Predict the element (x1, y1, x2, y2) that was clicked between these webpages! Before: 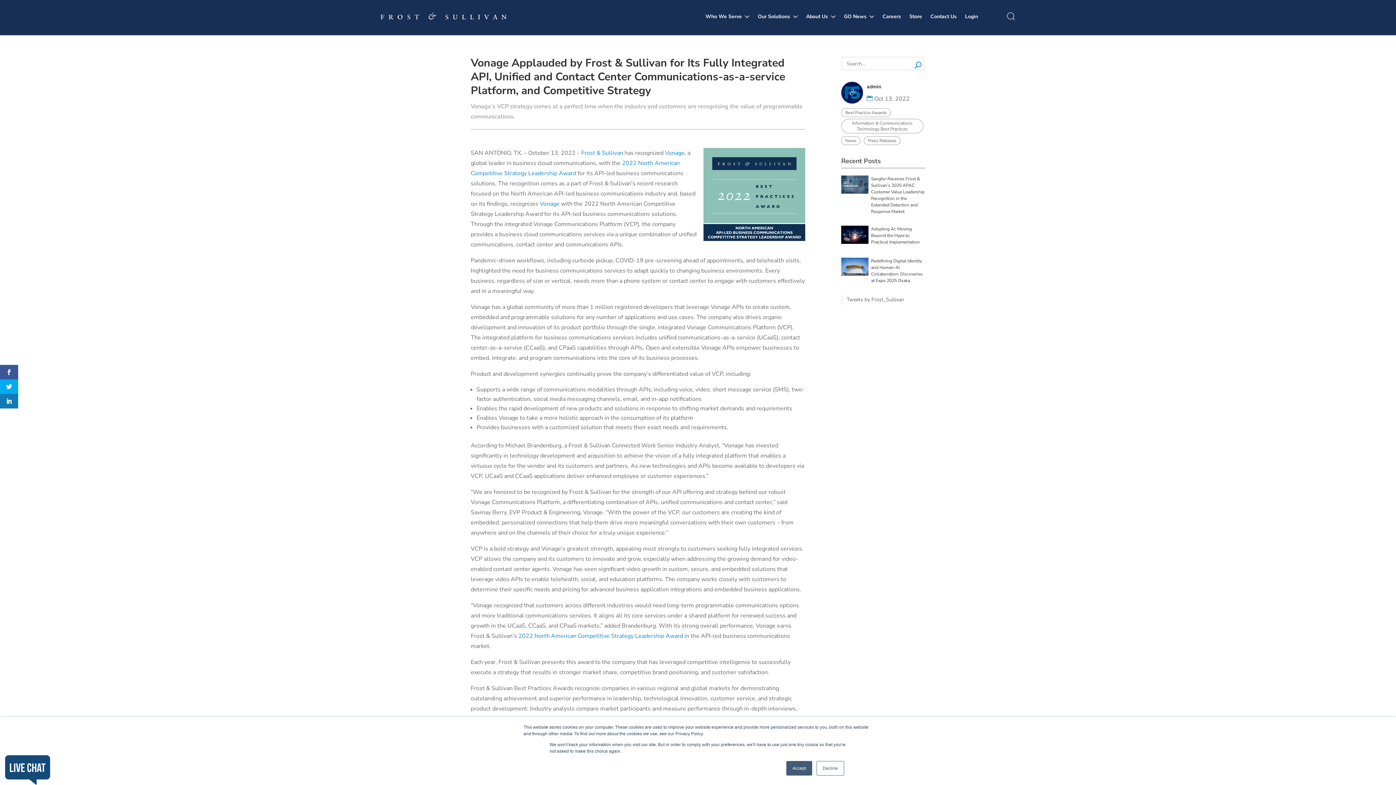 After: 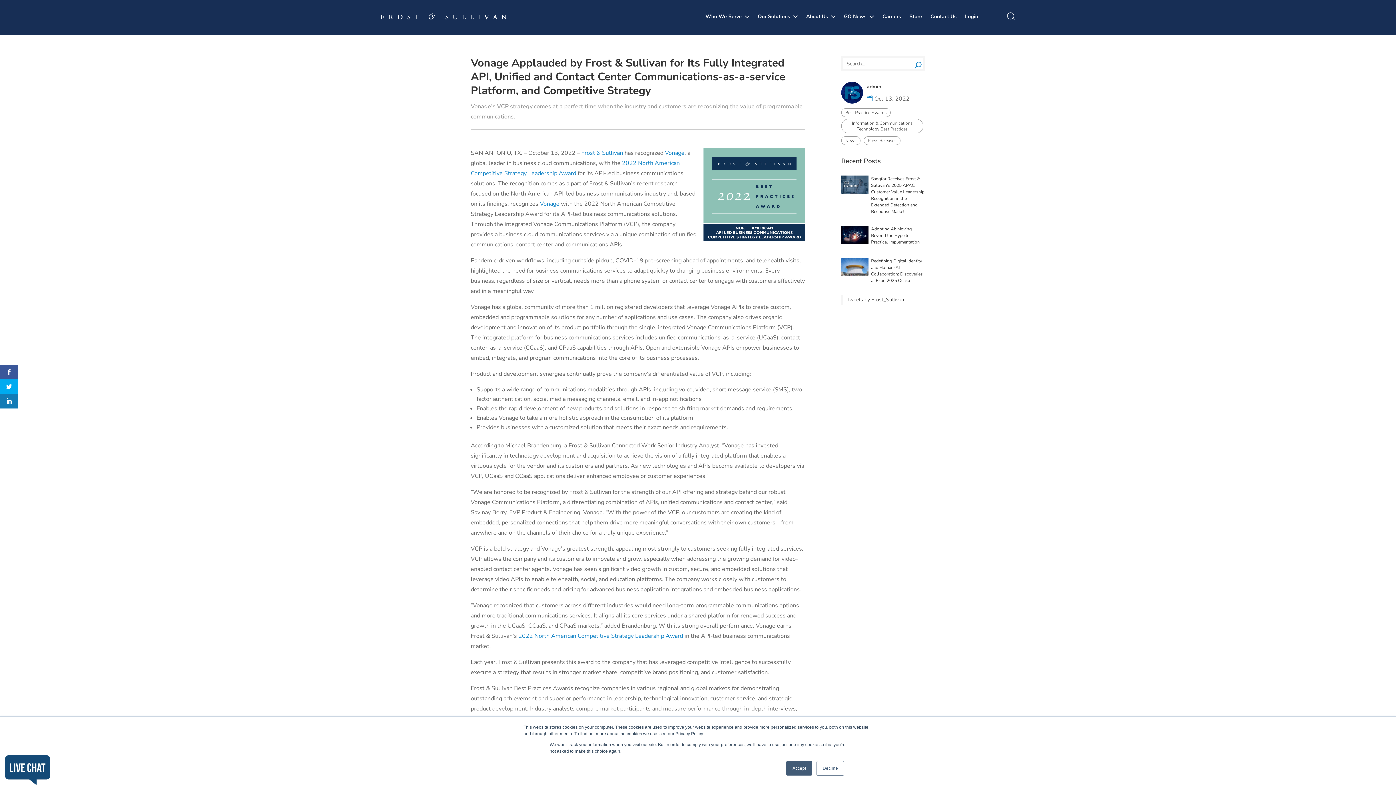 Action: bbox: (705, 12, 749, 21) label: Who We Serve